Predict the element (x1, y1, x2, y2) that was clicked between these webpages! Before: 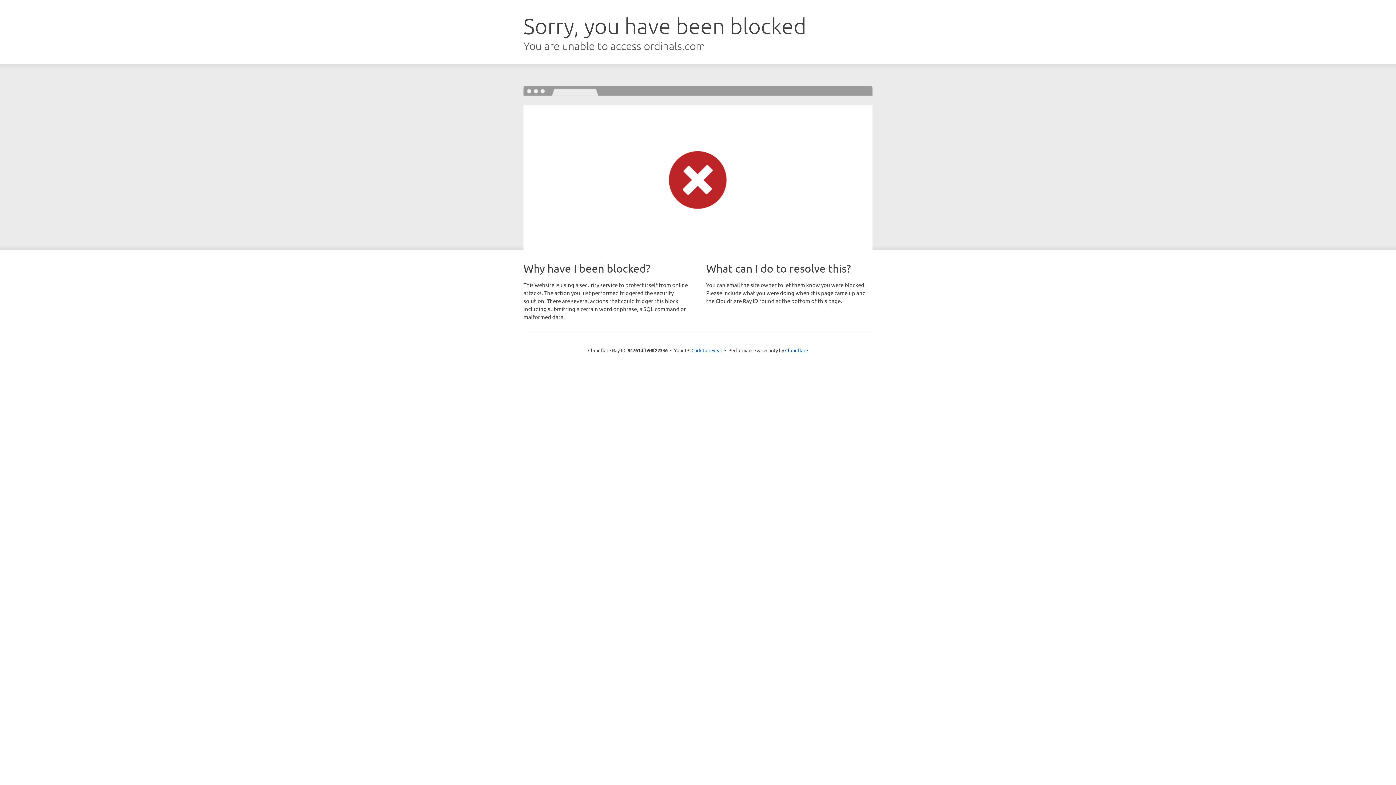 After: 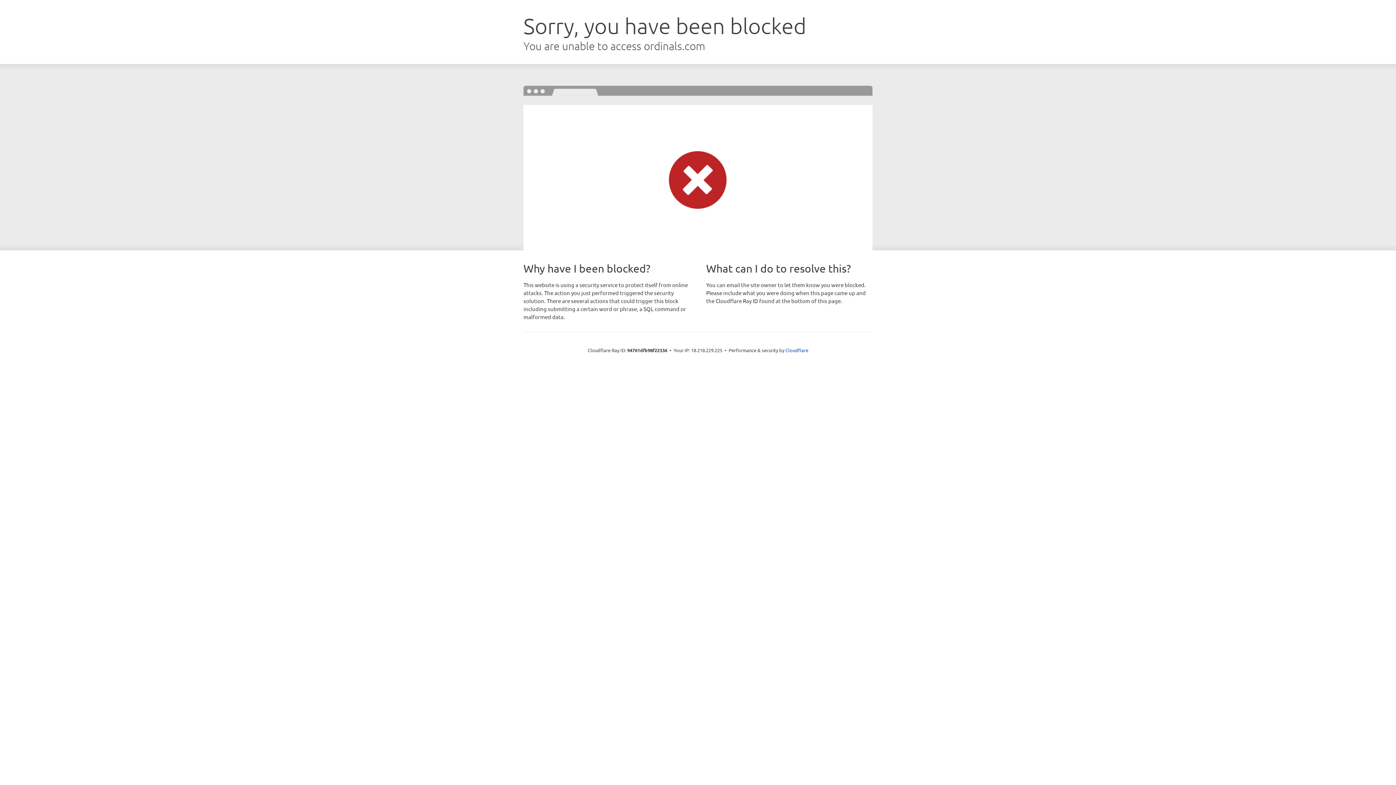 Action: label: Click to reveal bbox: (691, 346, 722, 353)